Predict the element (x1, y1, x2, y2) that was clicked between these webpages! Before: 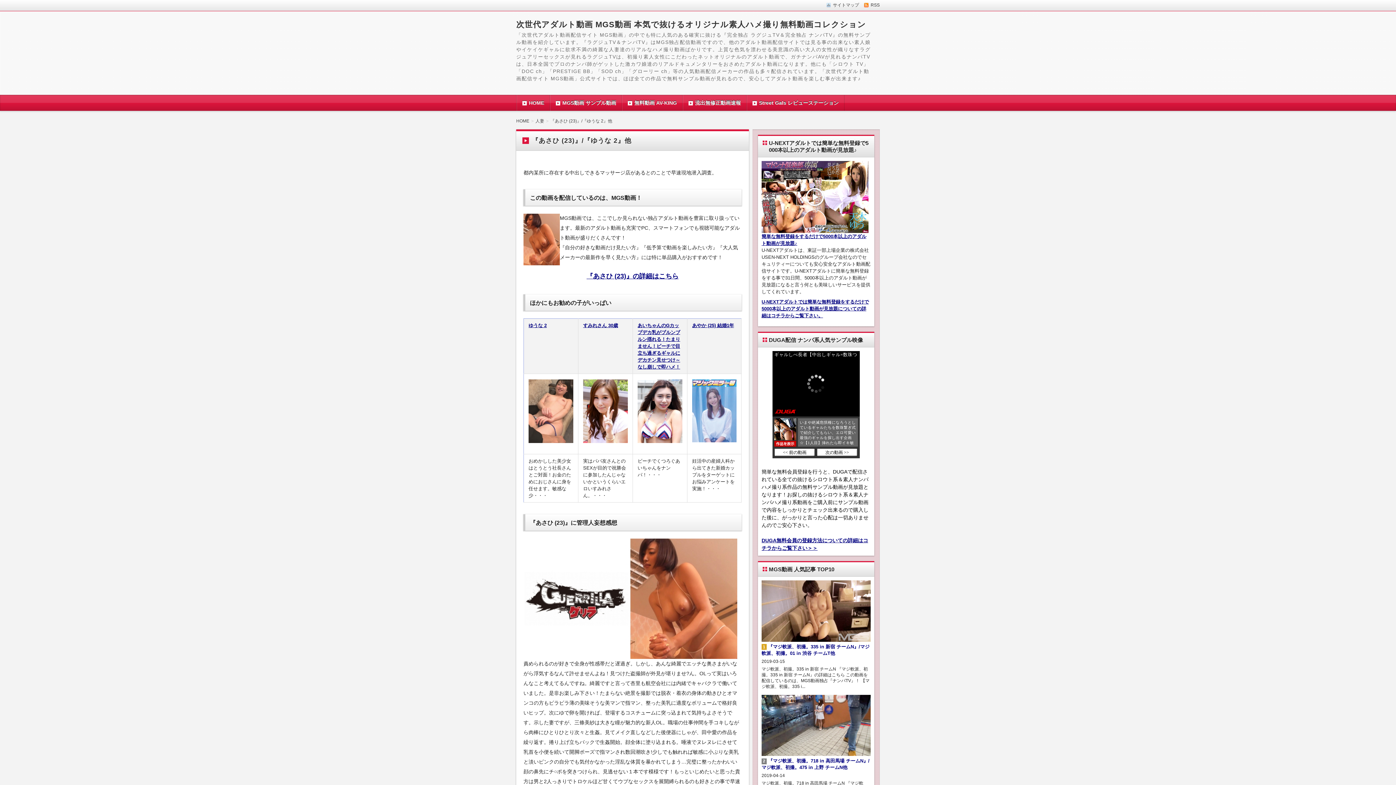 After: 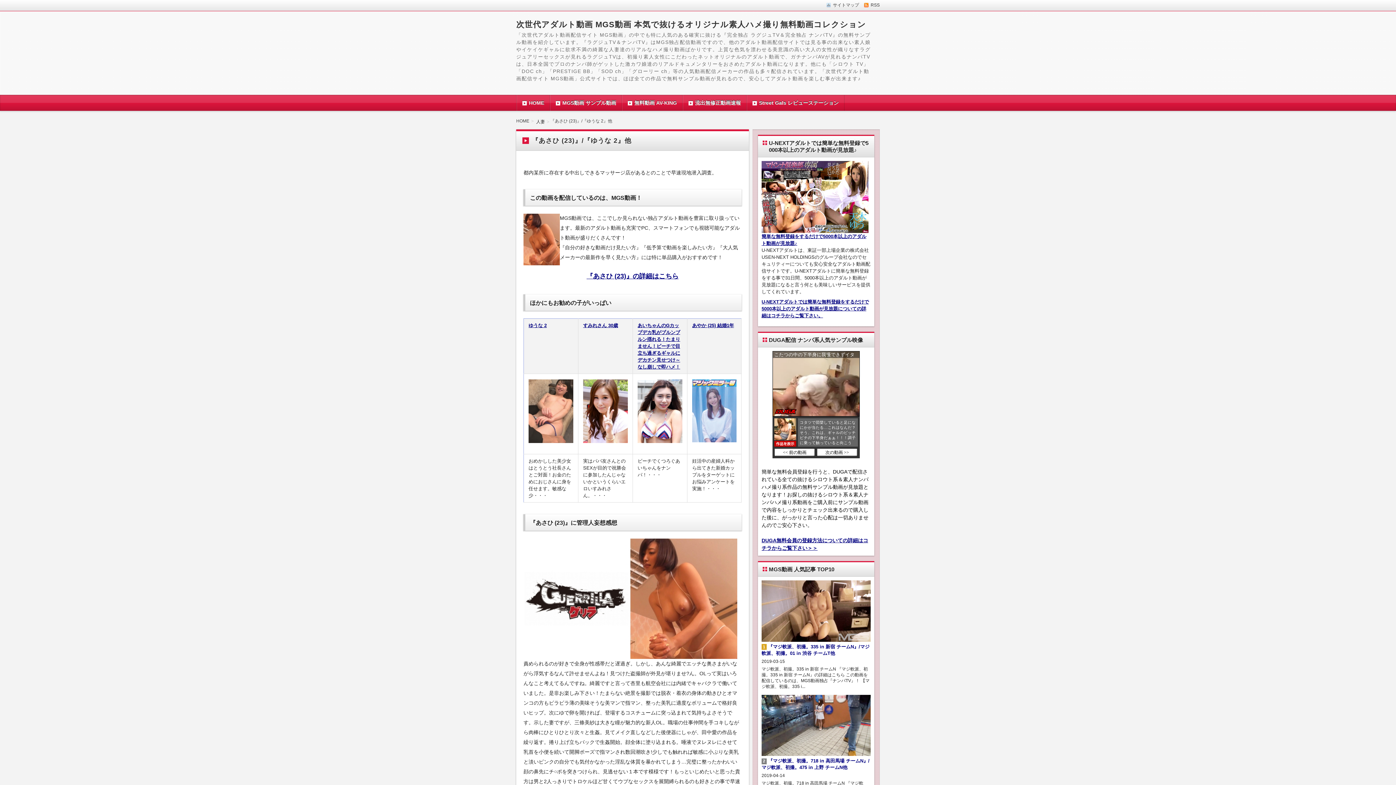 Action: bbox: (535, 118, 548, 123) label: 人妻